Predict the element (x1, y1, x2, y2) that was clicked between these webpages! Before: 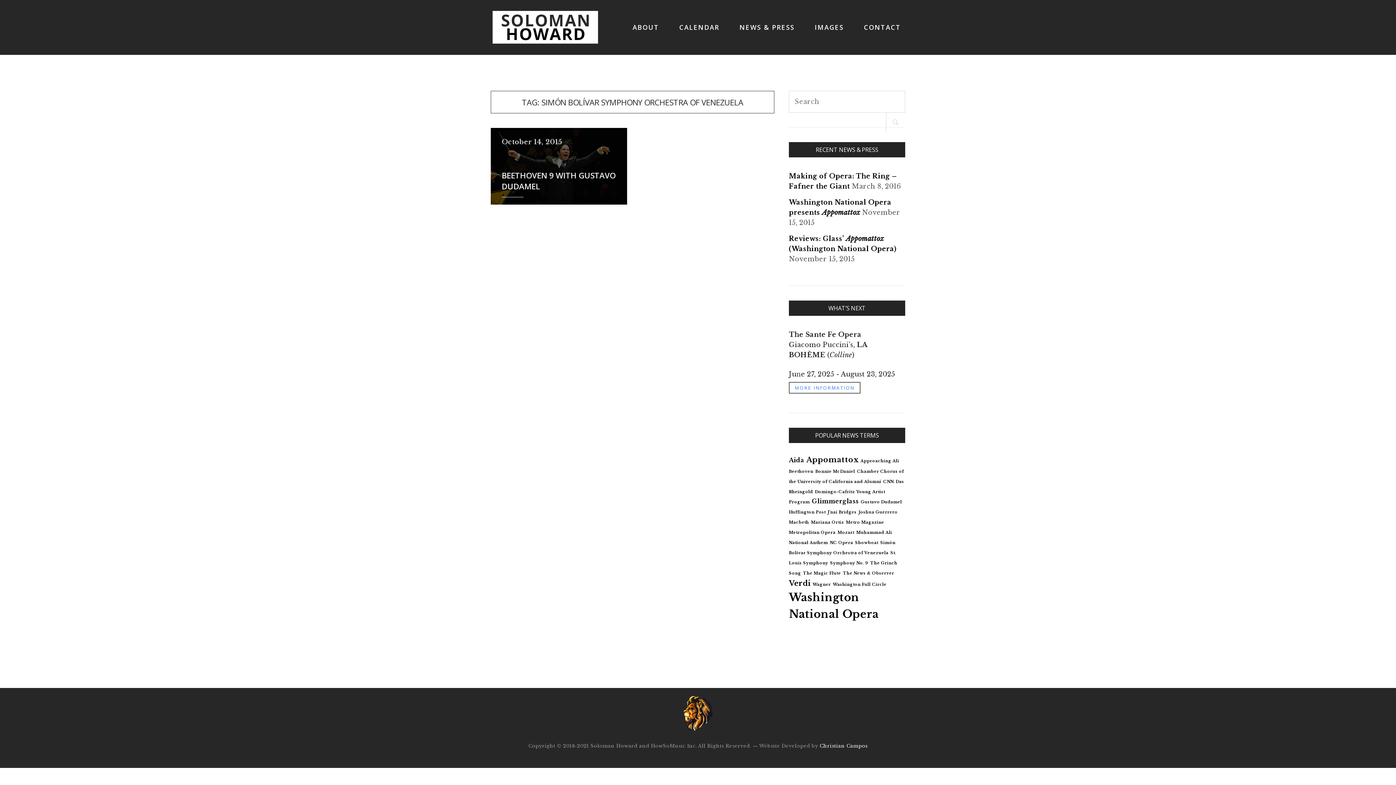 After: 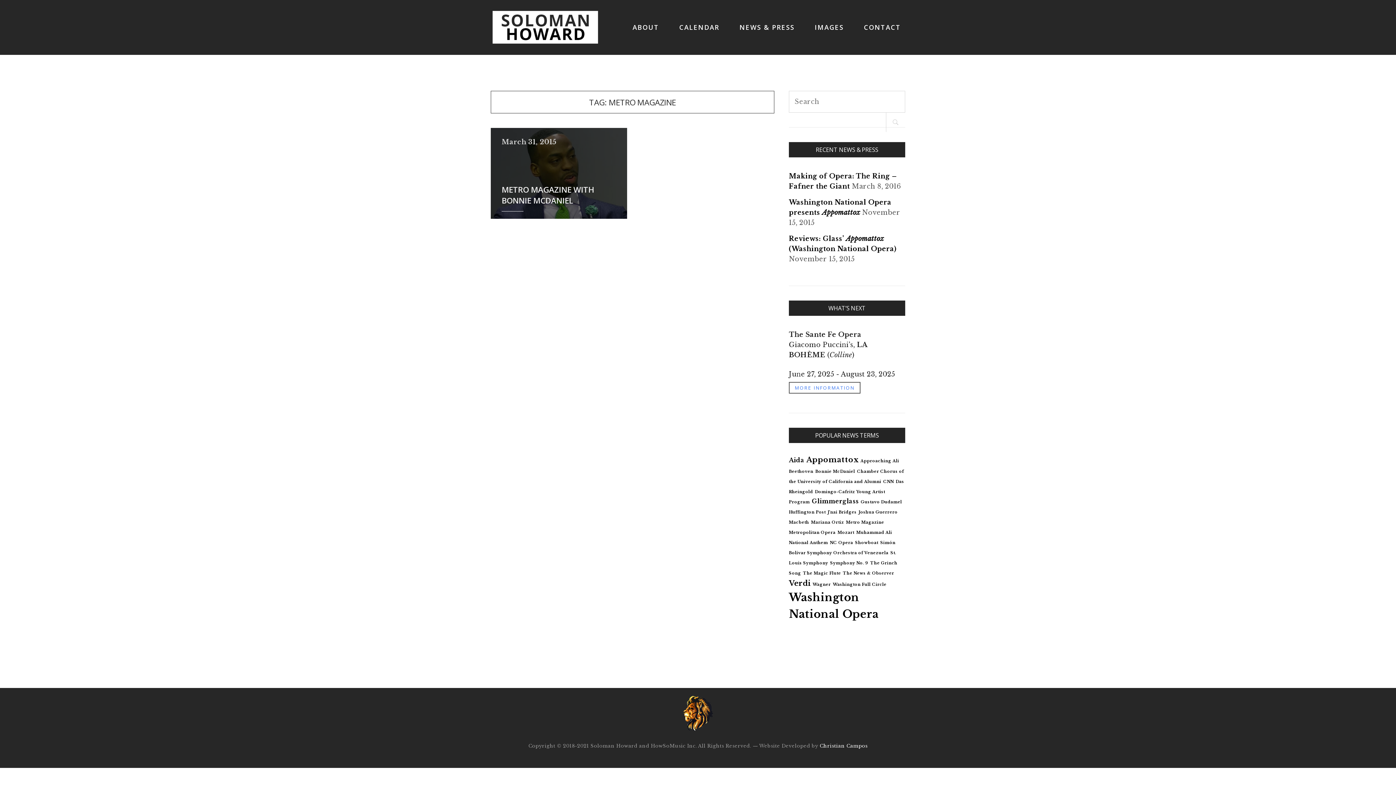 Action: bbox: (846, 520, 884, 524) label: Metro Magazine (1 item)